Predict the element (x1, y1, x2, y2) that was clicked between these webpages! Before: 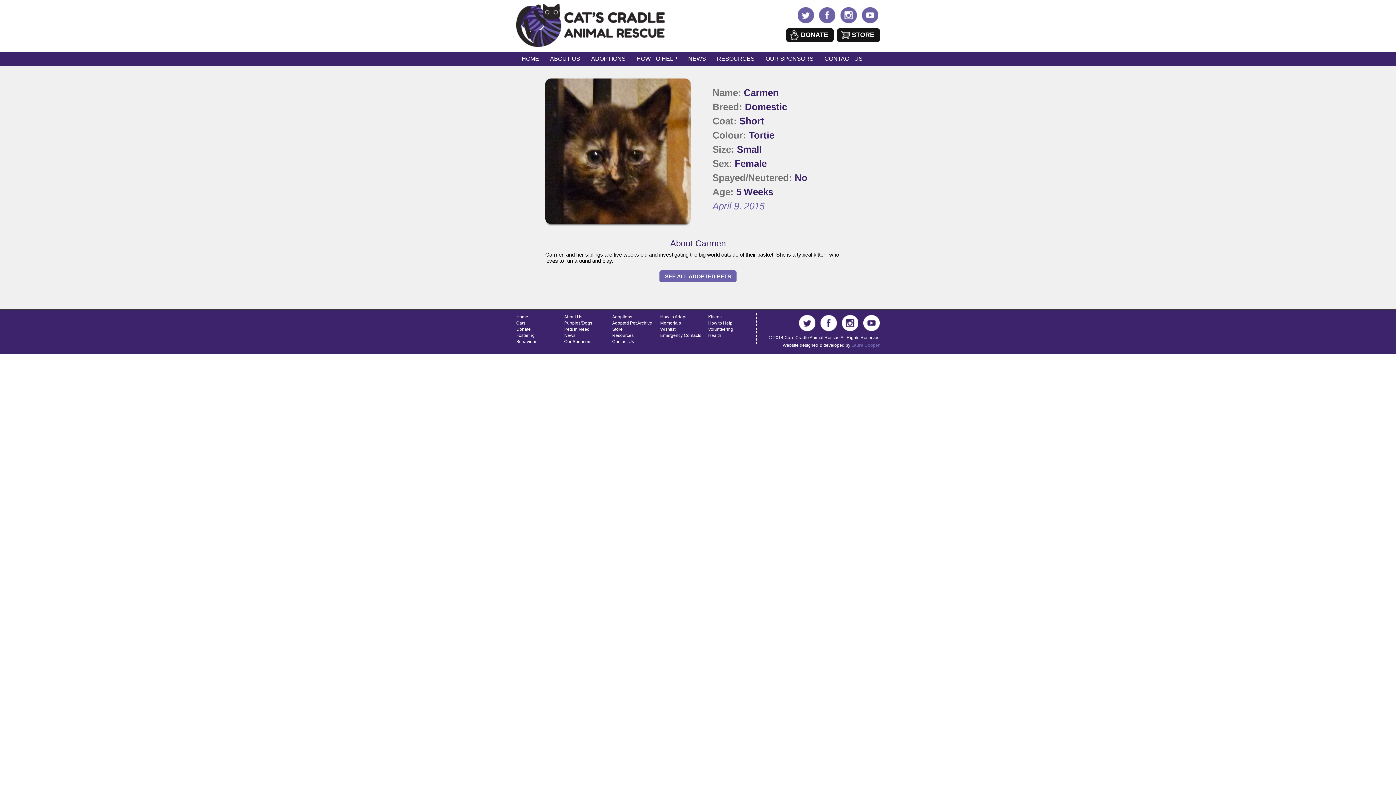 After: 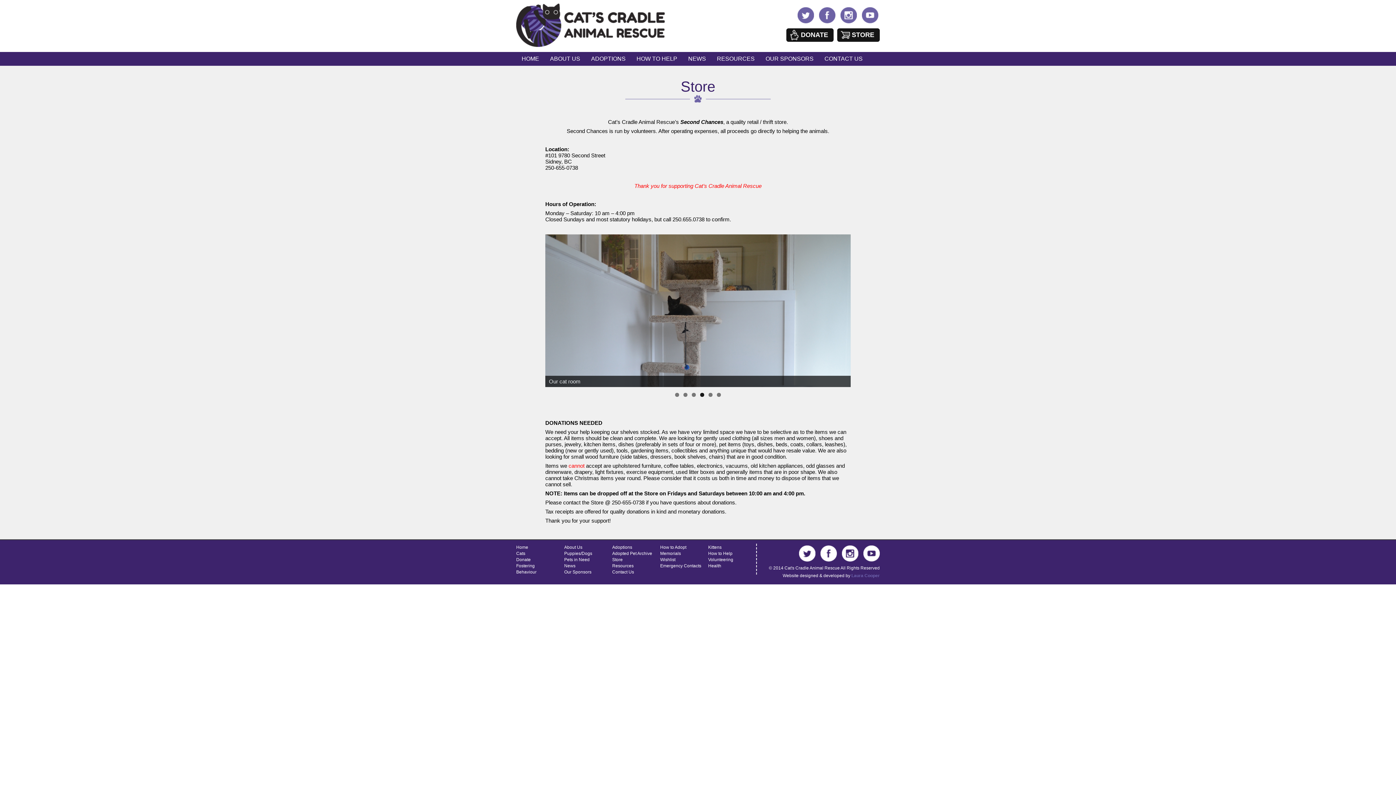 Action: label: STORE bbox: (837, 28, 880, 41)